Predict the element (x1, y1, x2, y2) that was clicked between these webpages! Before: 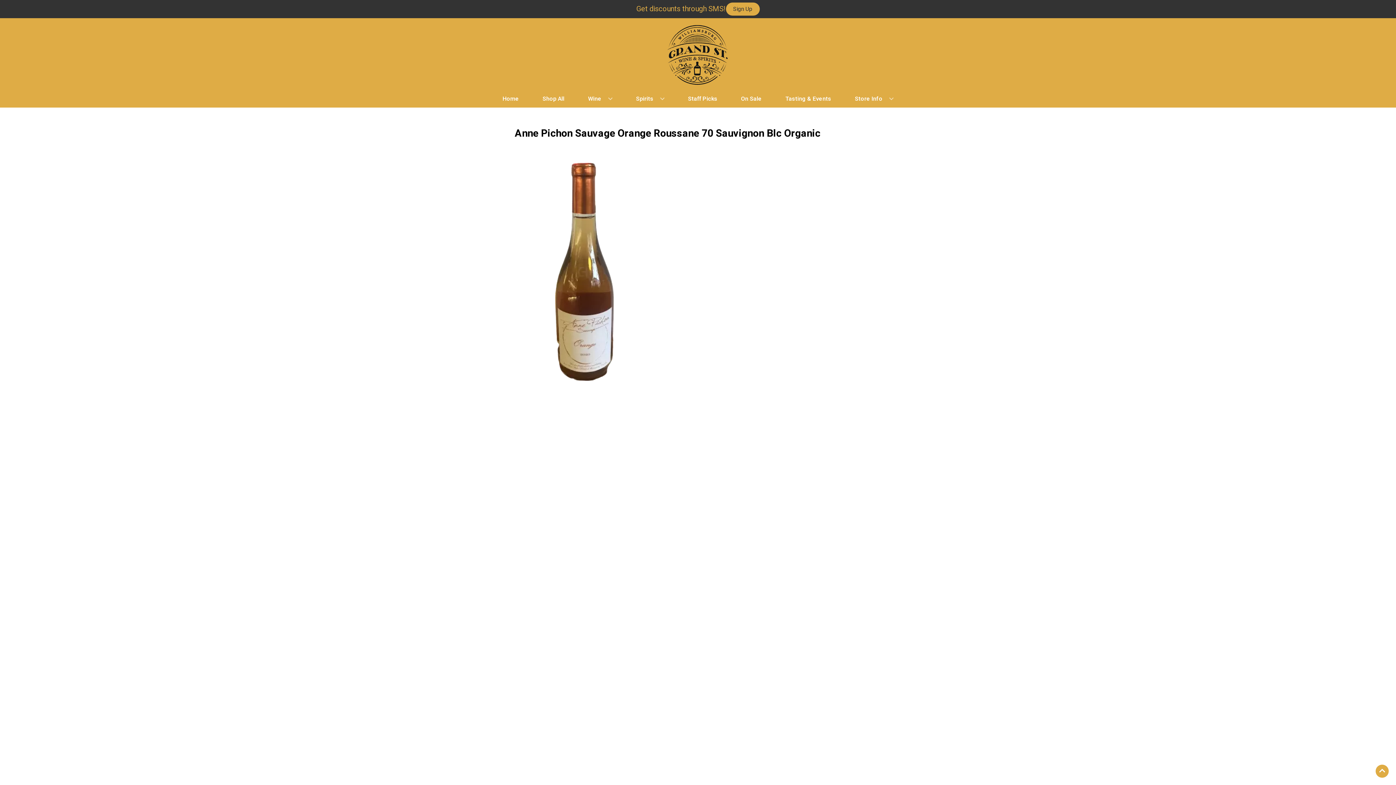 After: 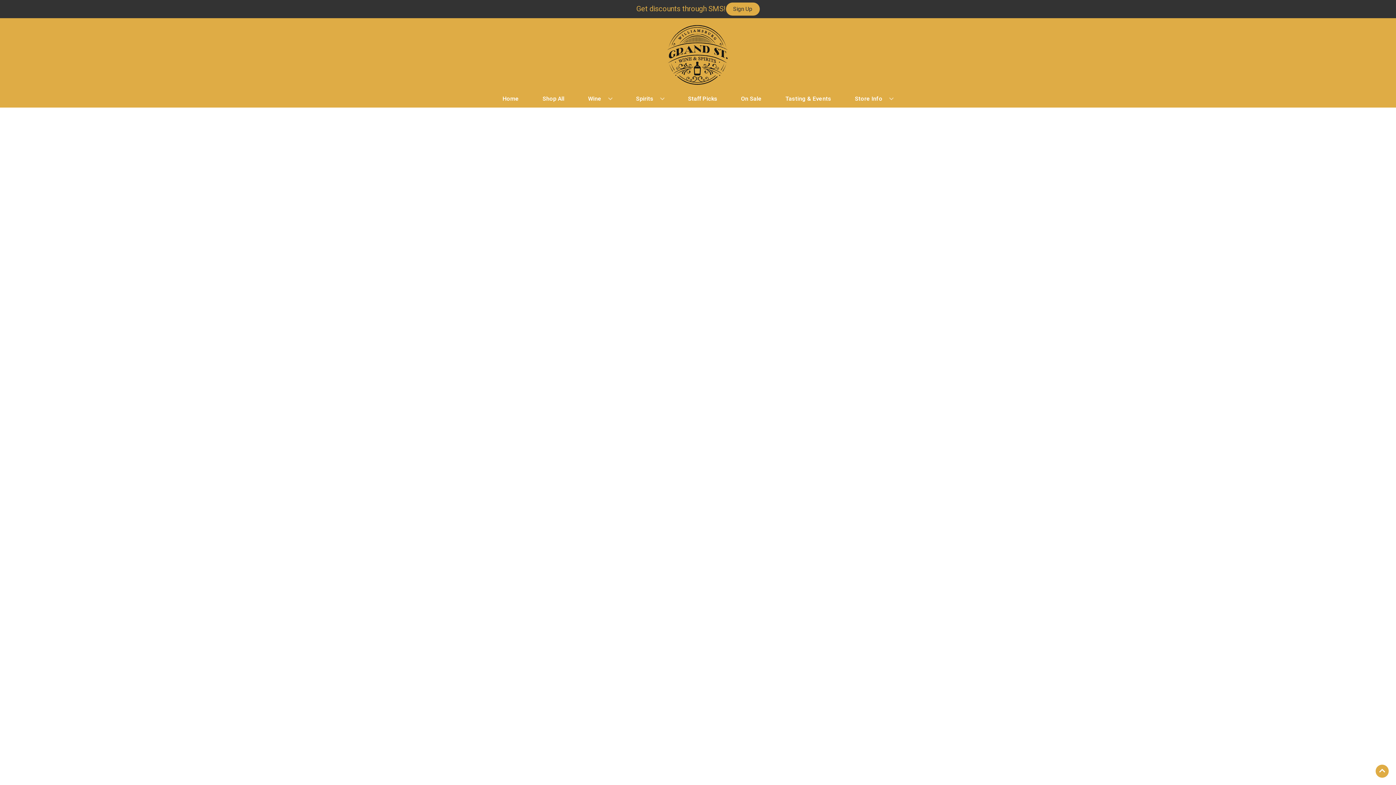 Action: bbox: (738, 90, 764, 106) label: On Sale